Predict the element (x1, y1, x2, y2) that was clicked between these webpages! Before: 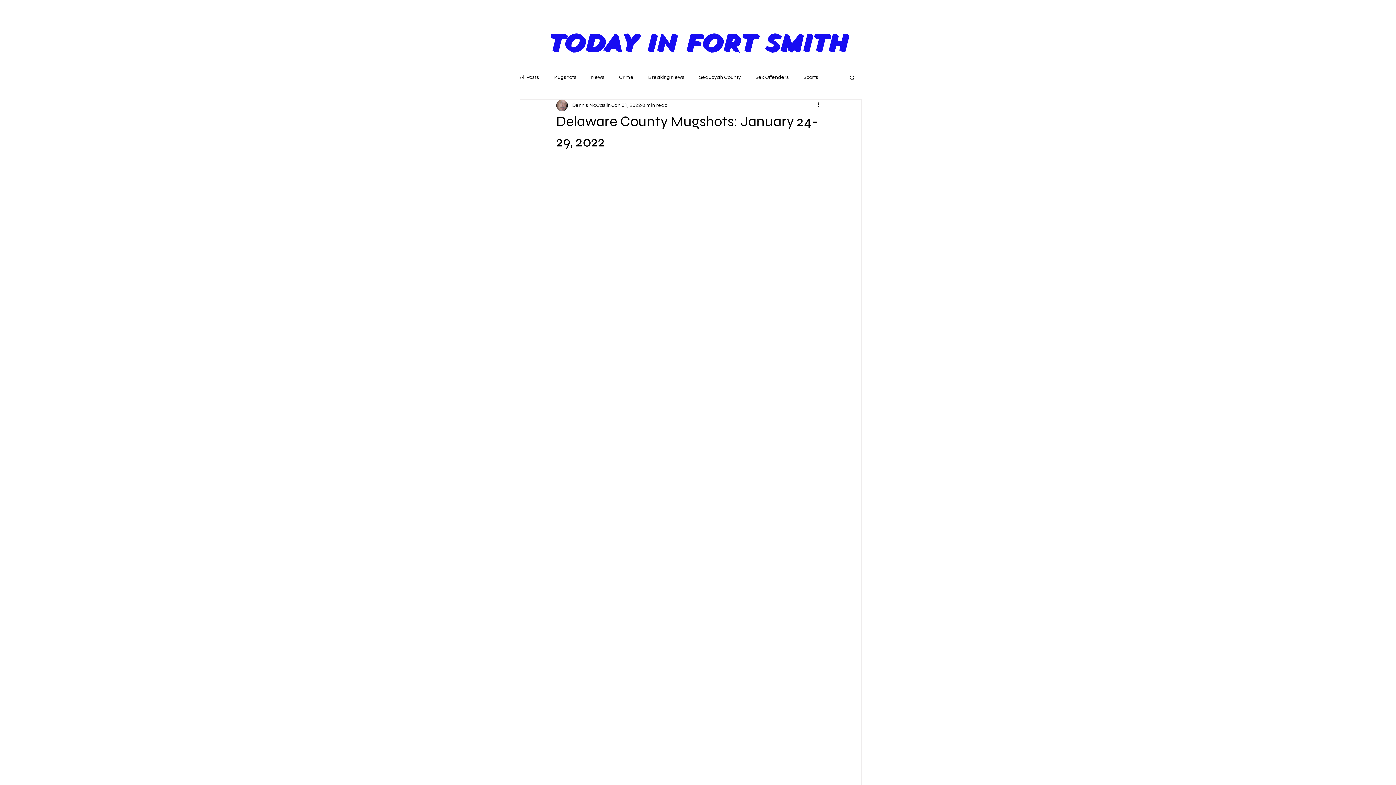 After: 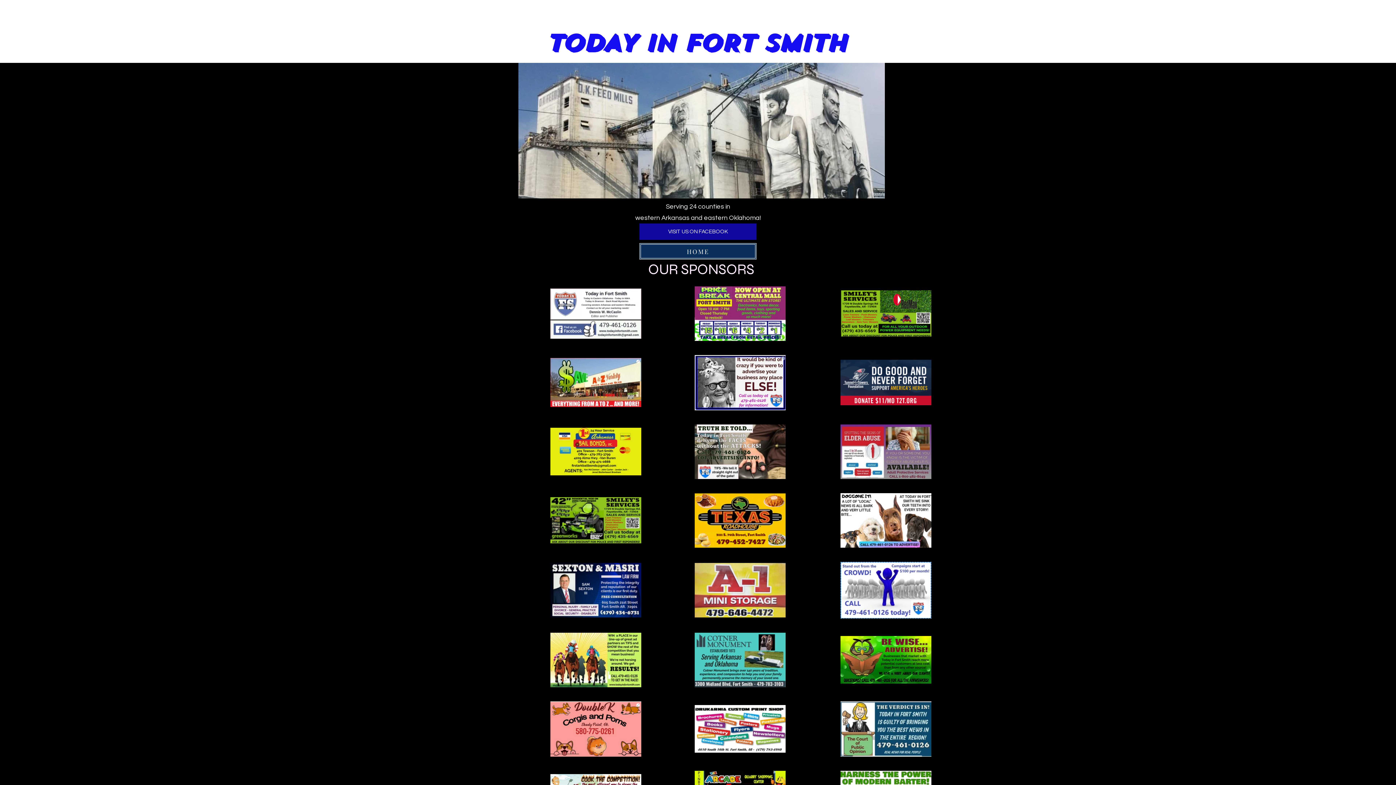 Action: label: Crime bbox: (619, 74, 633, 80)